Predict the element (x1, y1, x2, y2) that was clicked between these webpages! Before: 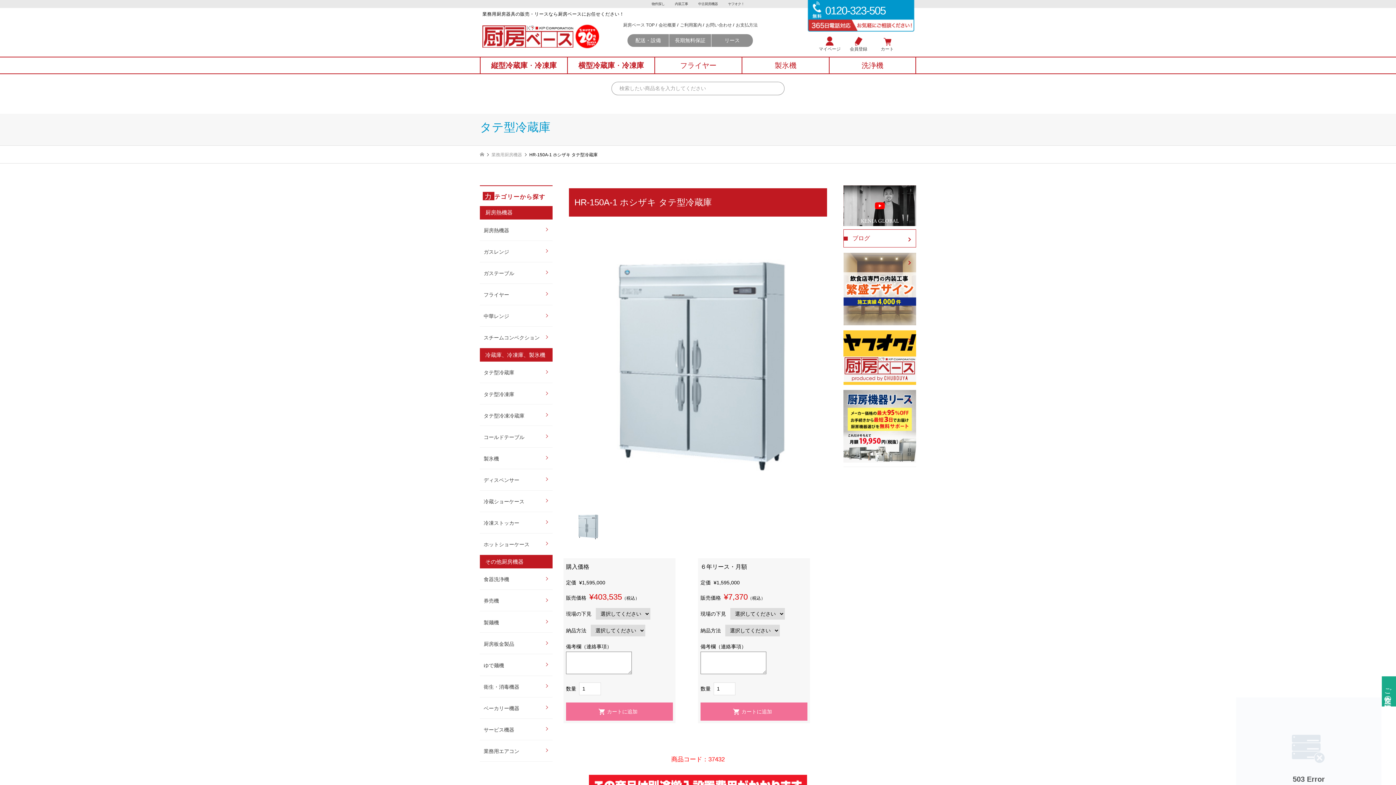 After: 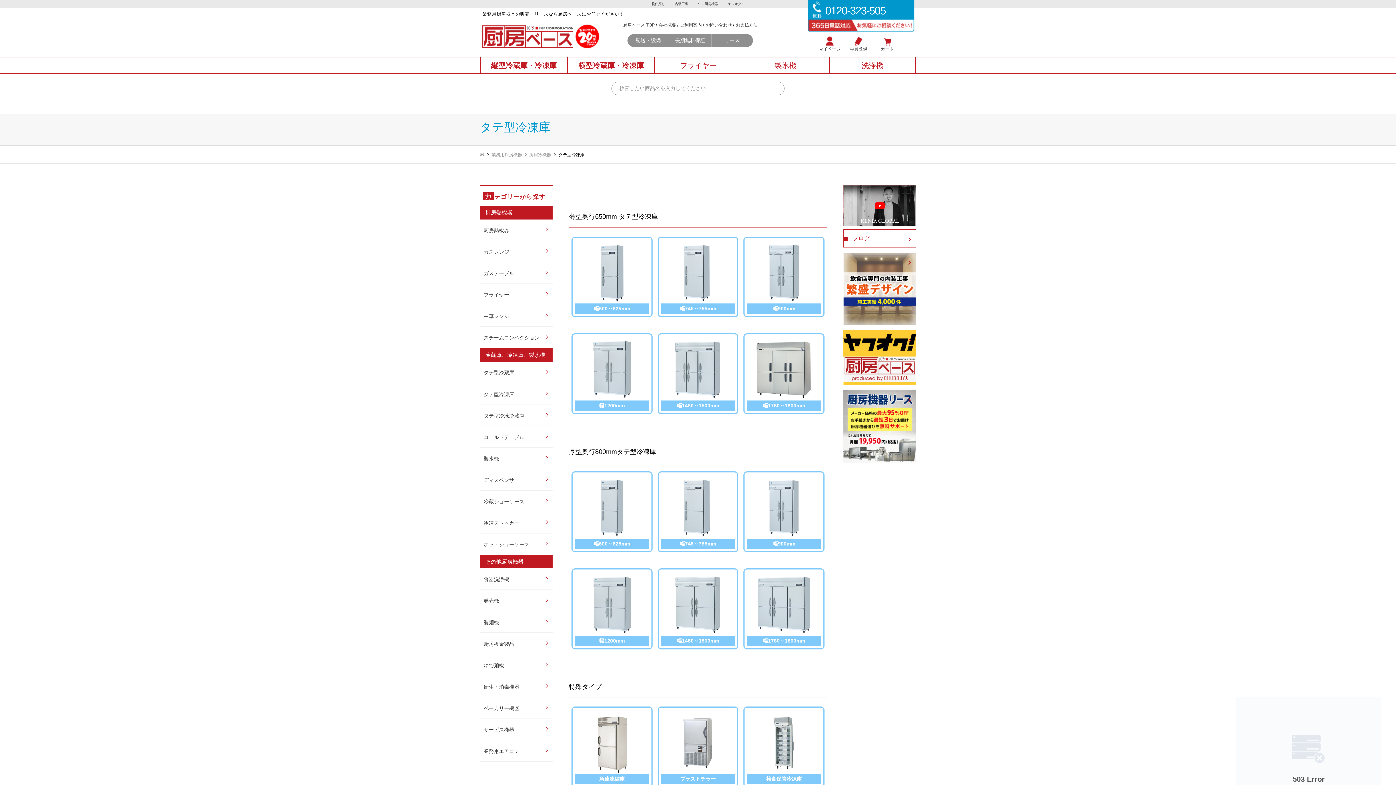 Action: bbox: (480, 384, 552, 404) label: タテ型冷凍庫